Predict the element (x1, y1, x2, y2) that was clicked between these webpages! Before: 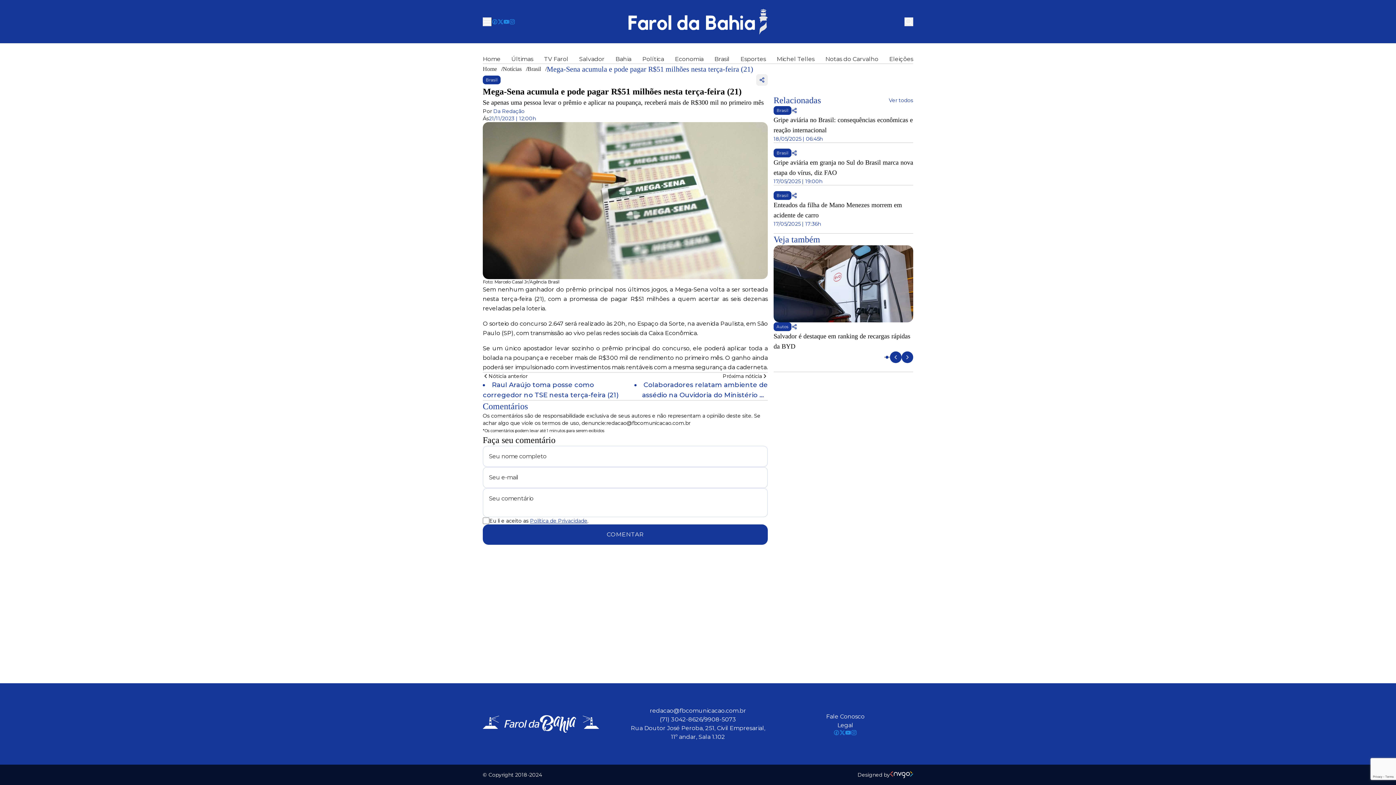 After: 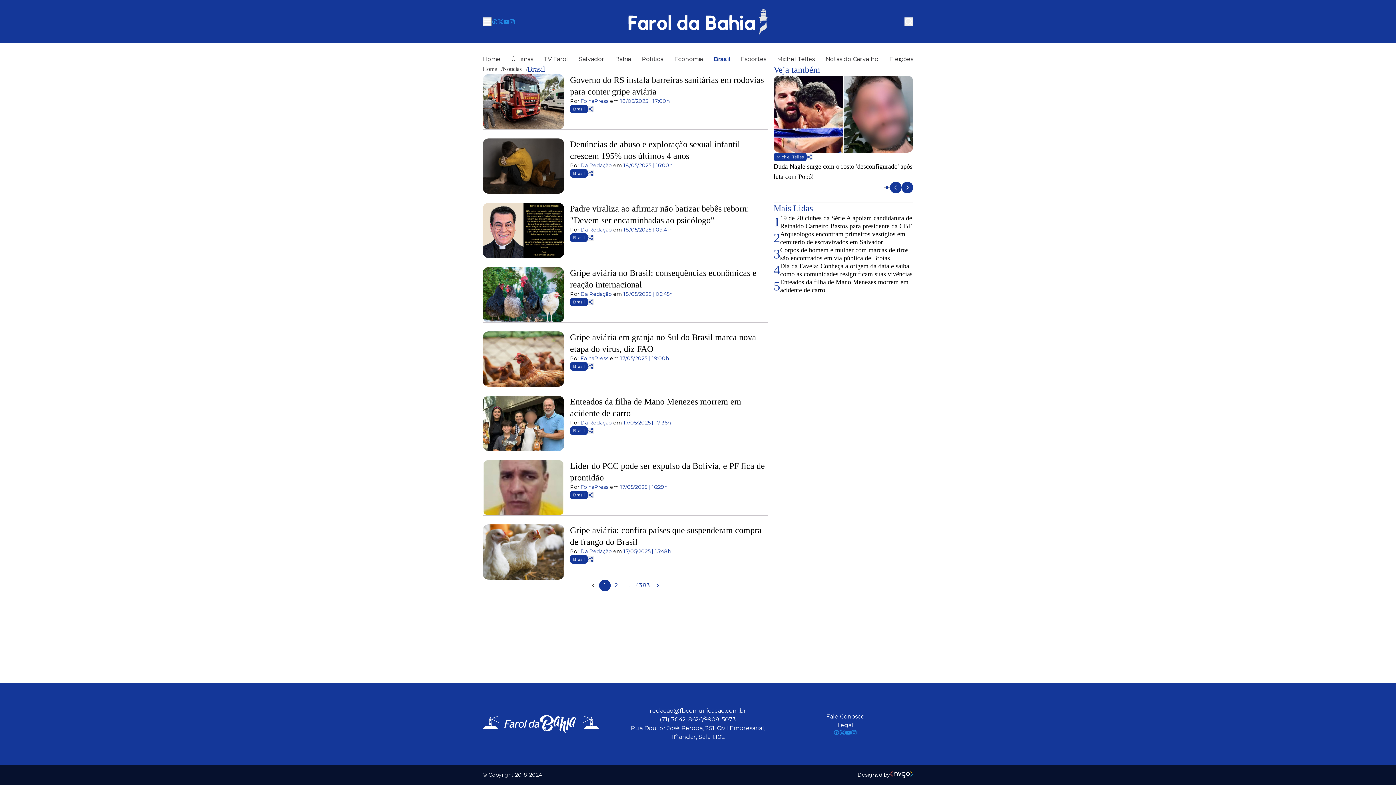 Action: bbox: (527, 65, 541, 72) label: Brasil